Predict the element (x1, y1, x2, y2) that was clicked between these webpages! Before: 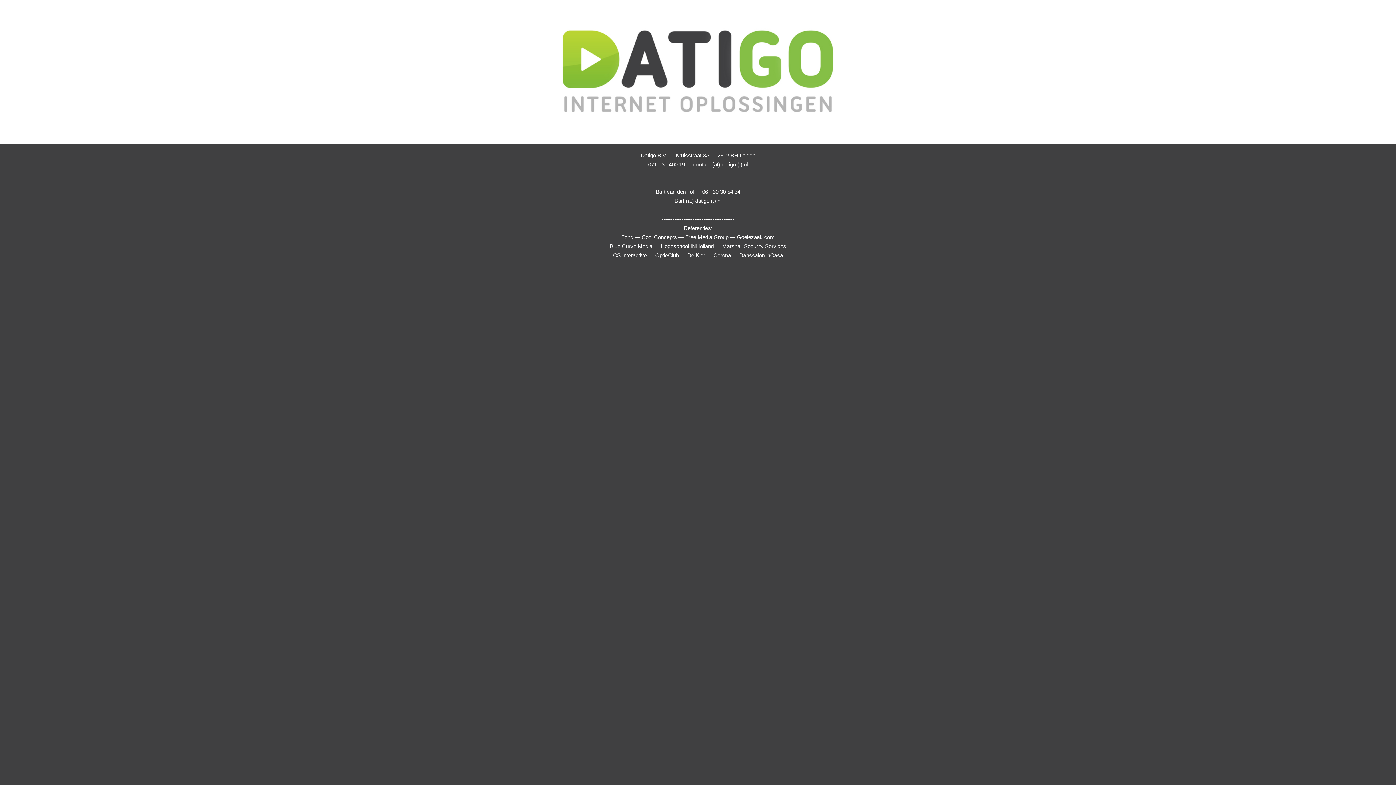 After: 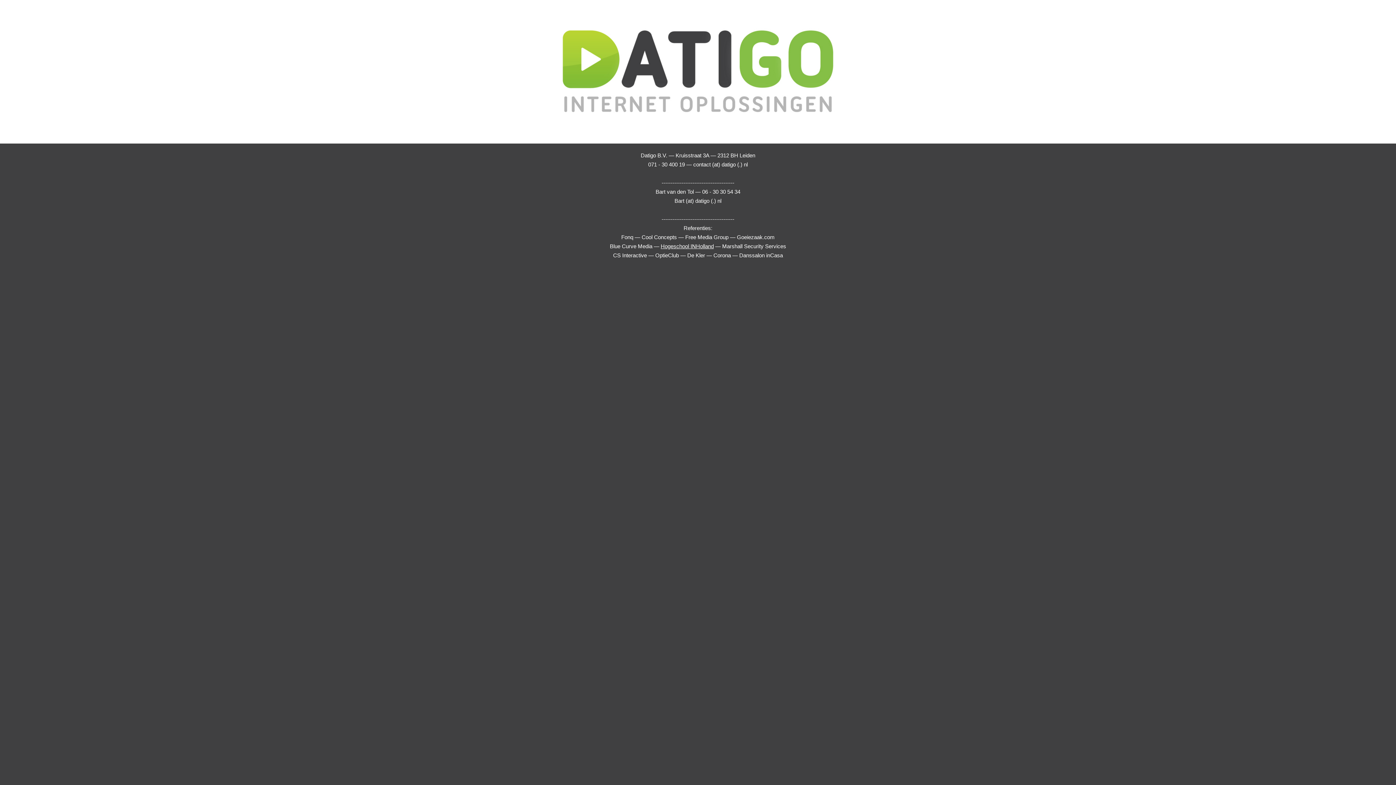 Action: bbox: (660, 243, 714, 249) label: Hogeschool INHolland